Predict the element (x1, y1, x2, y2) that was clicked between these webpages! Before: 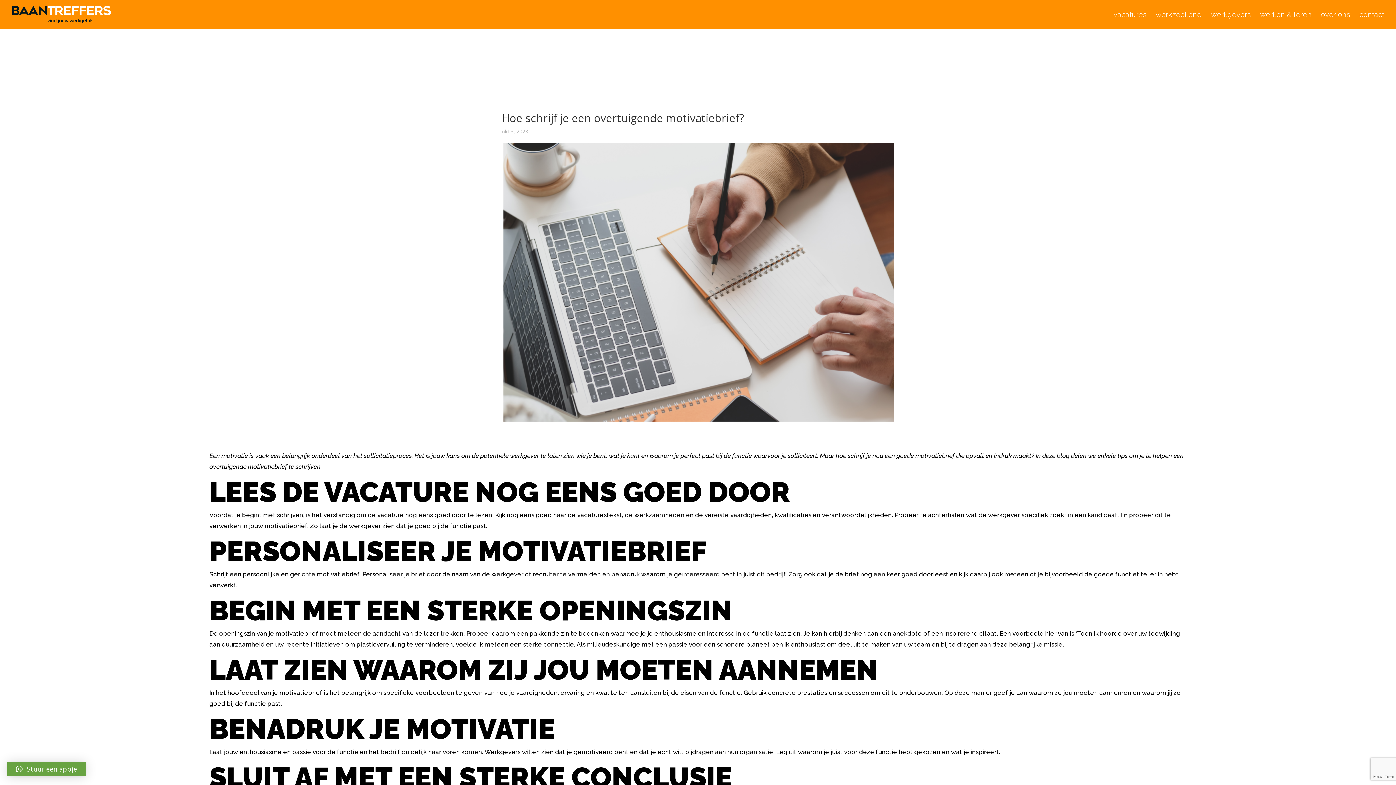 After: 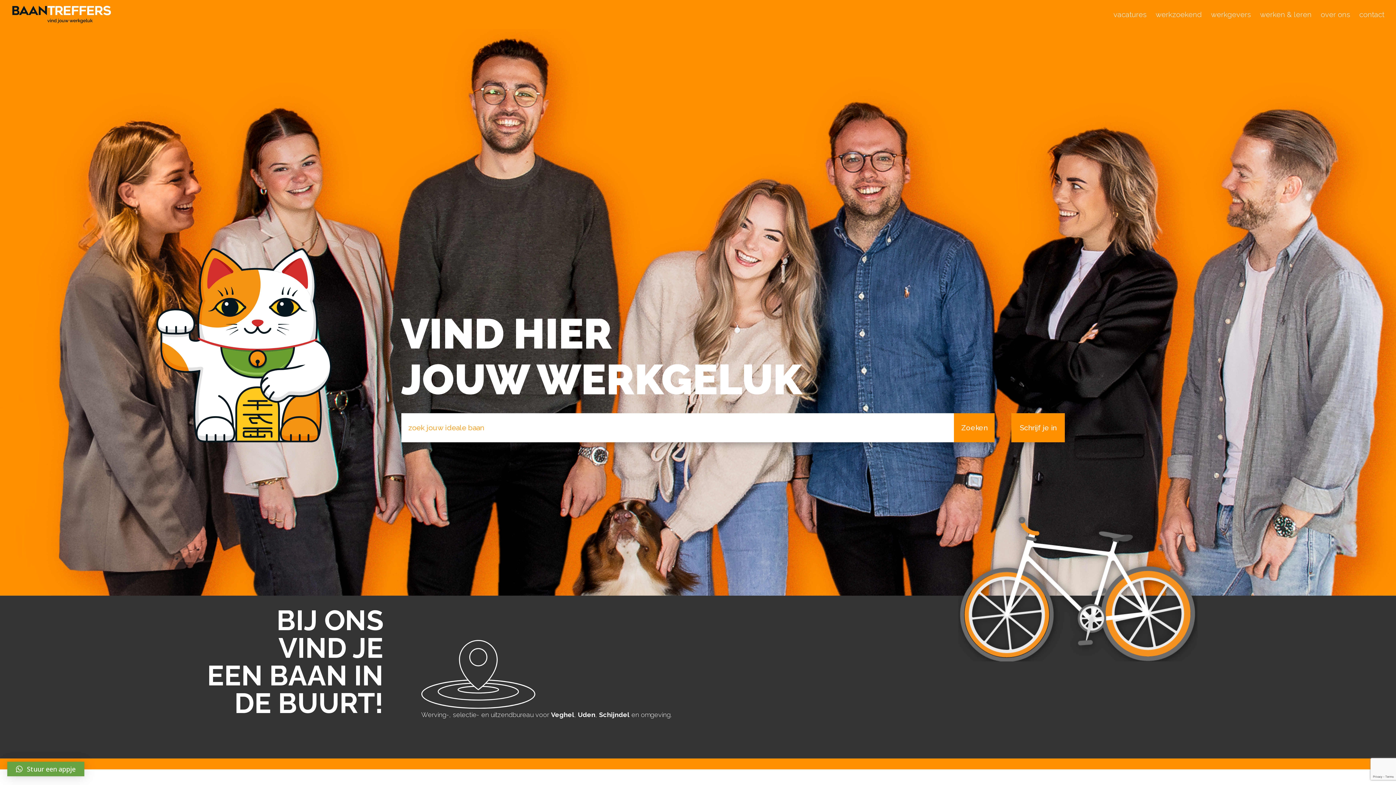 Action: bbox: (12, 11, 110, 16)